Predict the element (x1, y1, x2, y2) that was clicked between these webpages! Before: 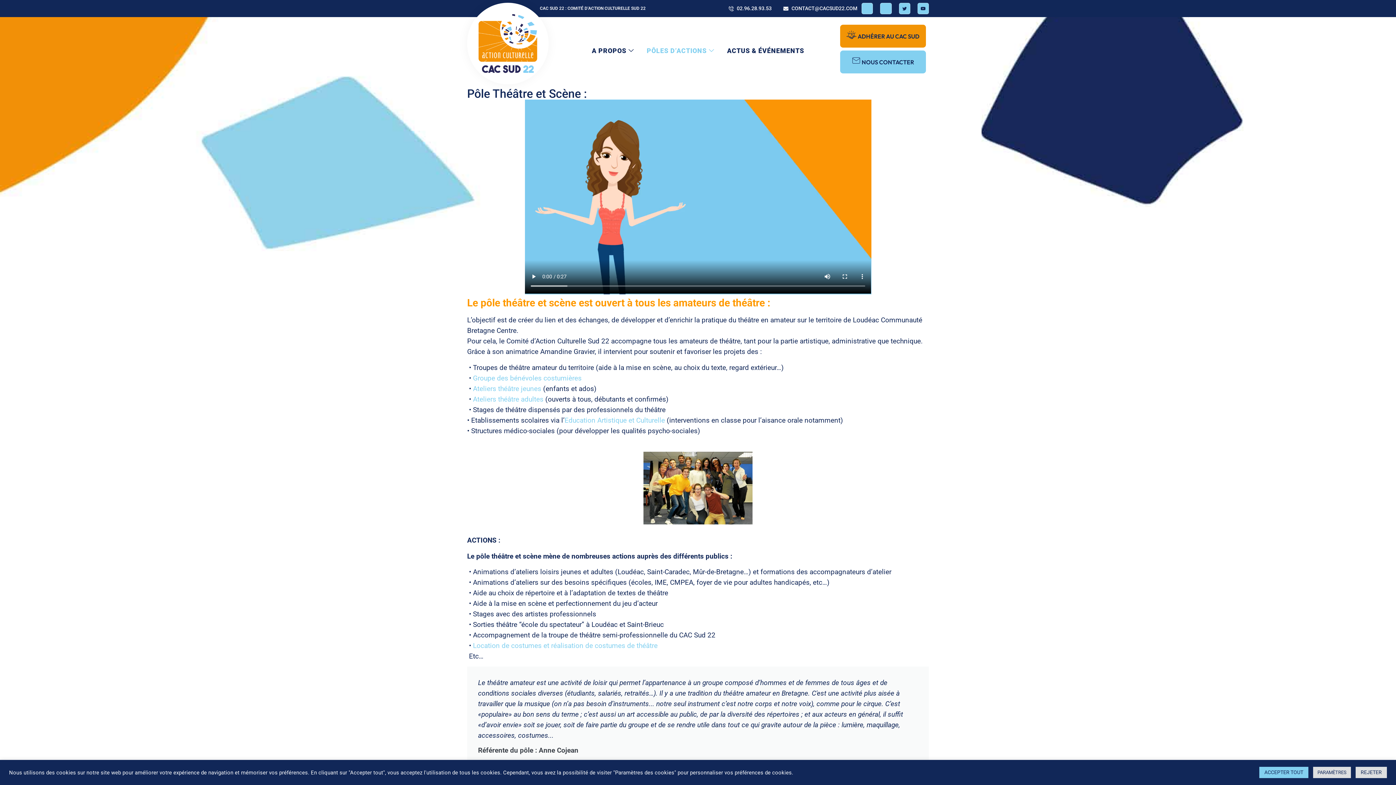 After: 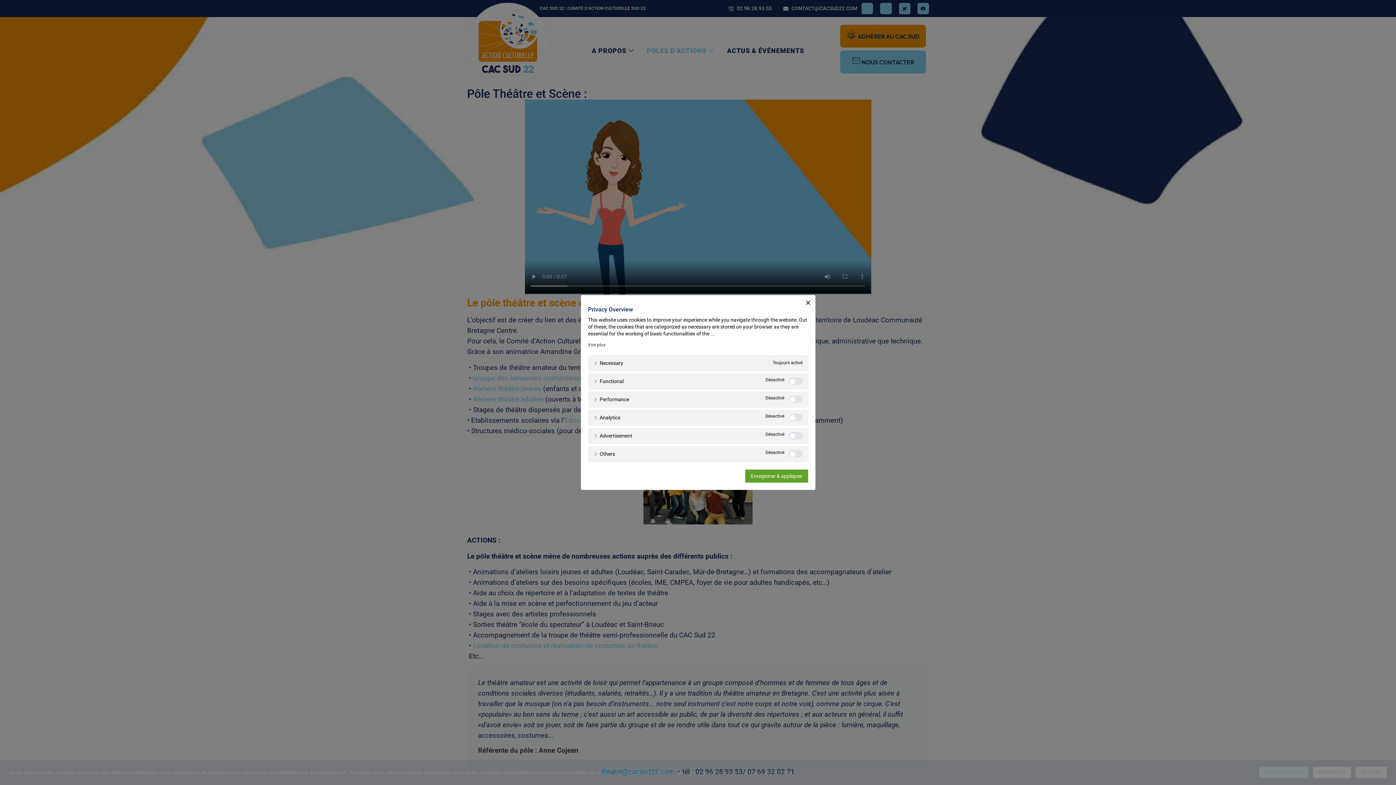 Action: bbox: (1313, 767, 1351, 778) label: PARAMÈTRES